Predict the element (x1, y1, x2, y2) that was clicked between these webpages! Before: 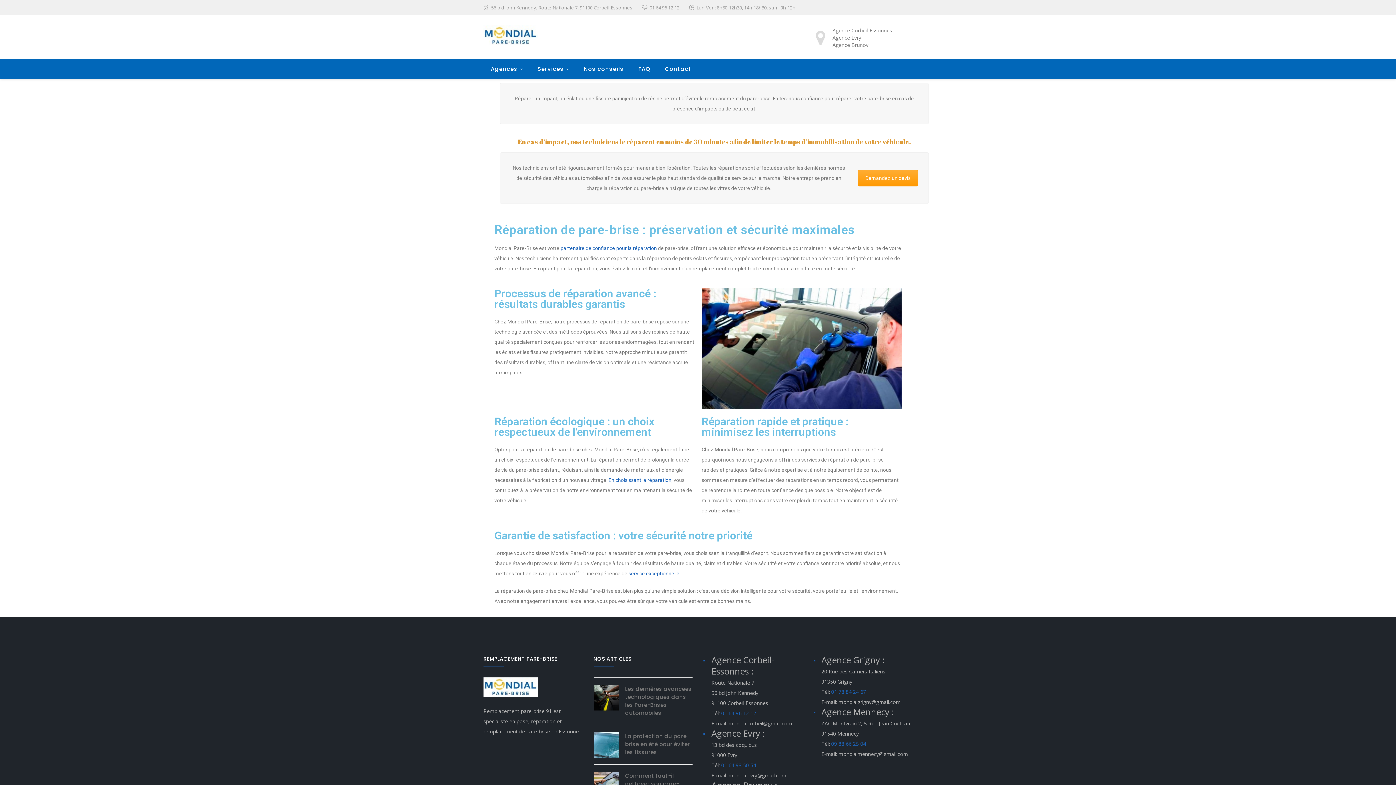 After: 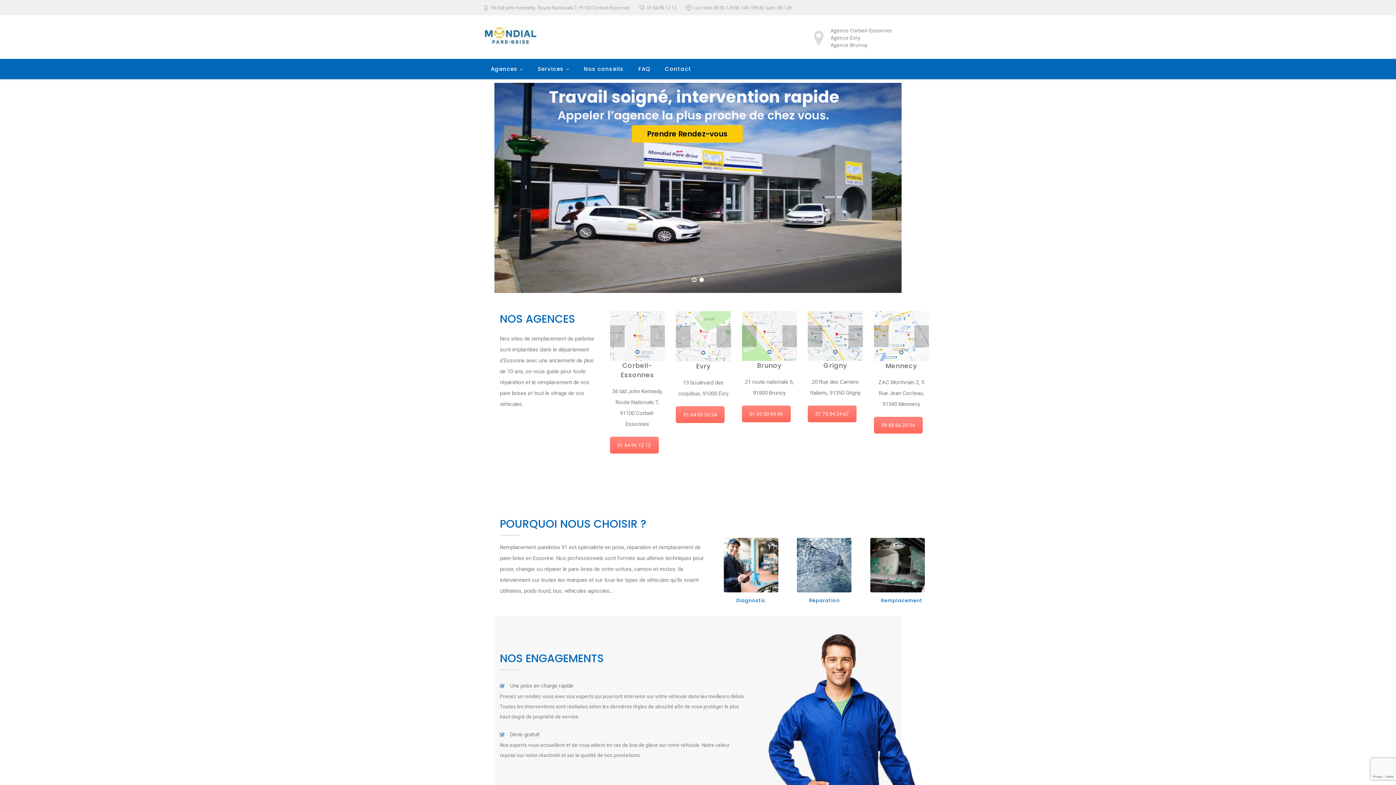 Action: bbox: (483, 25, 538, 43)